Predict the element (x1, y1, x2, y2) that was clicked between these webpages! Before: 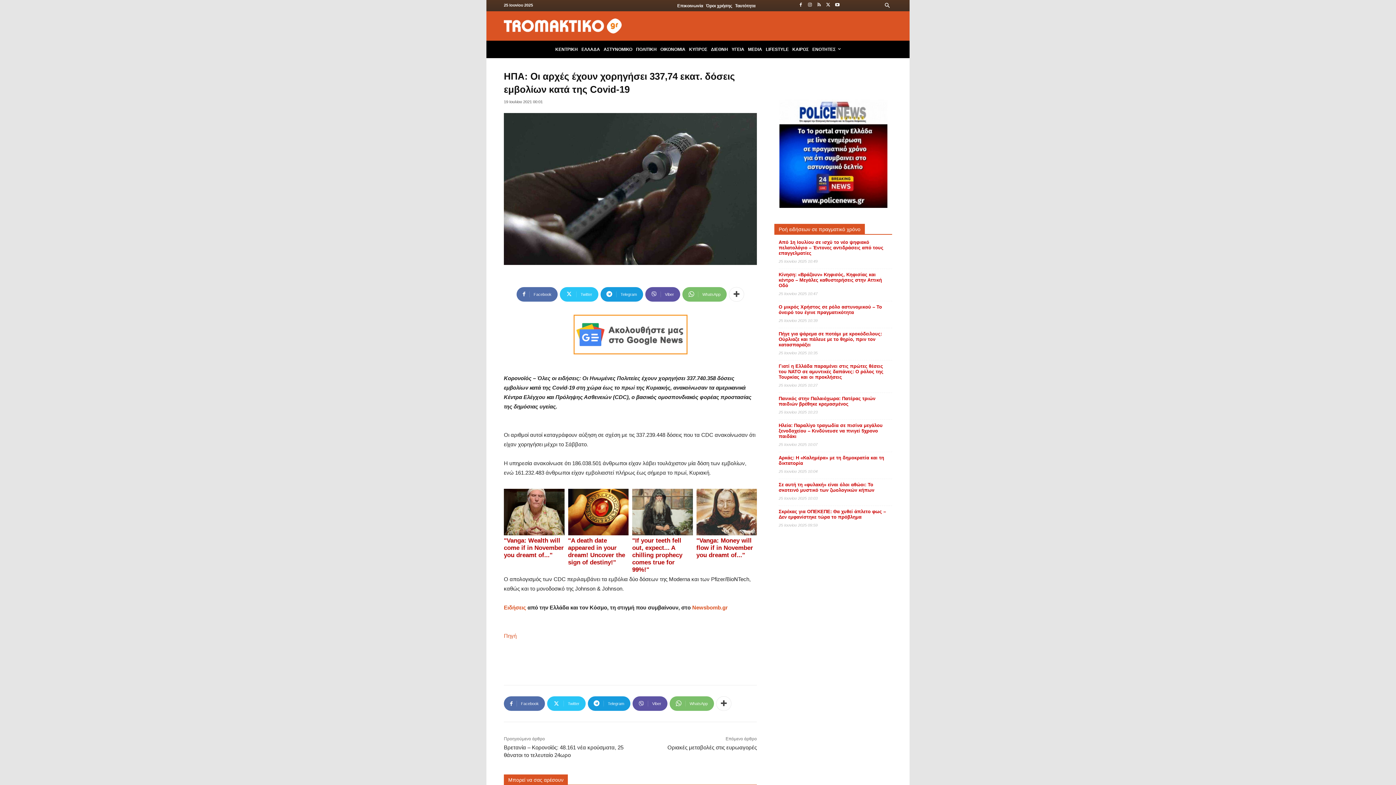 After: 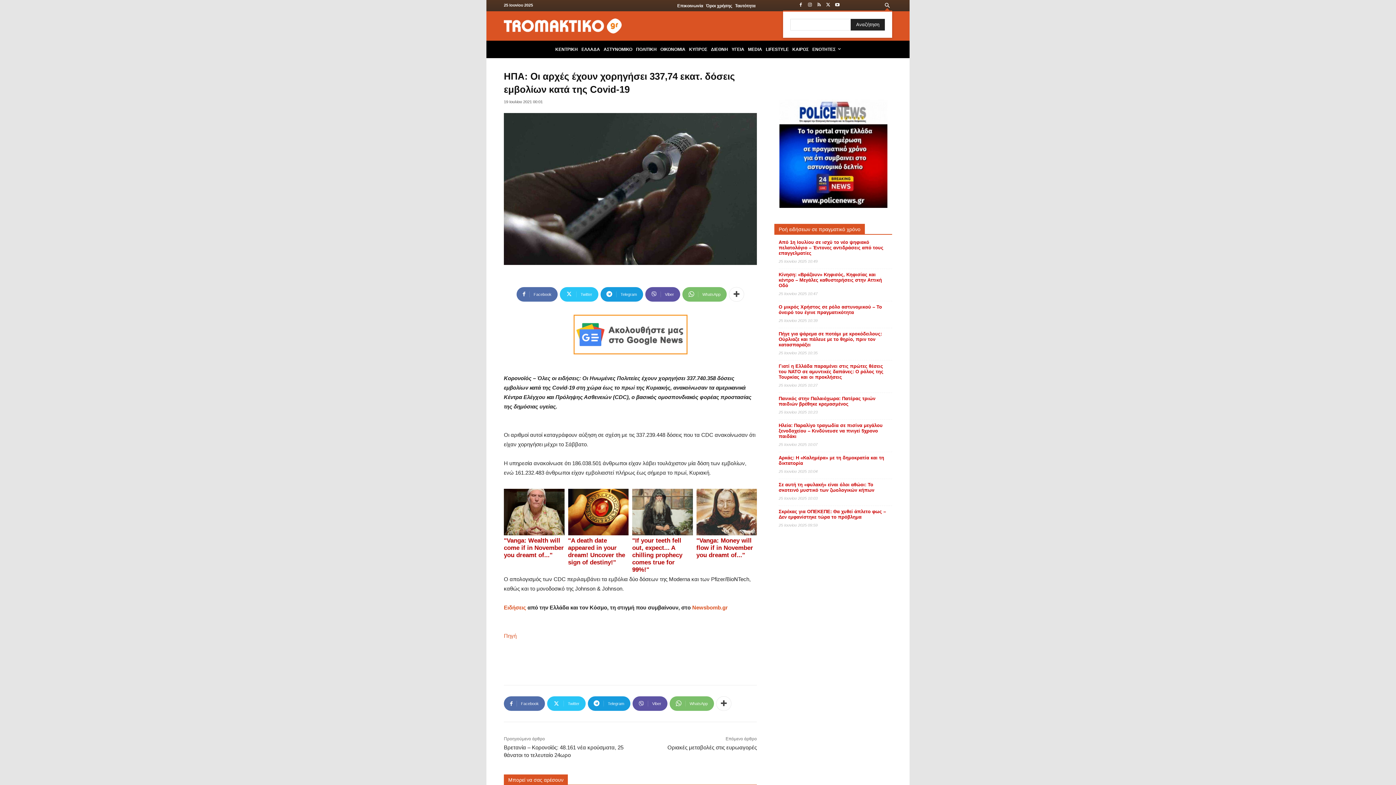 Action: label: Search bbox: (882, 0, 892, 10)